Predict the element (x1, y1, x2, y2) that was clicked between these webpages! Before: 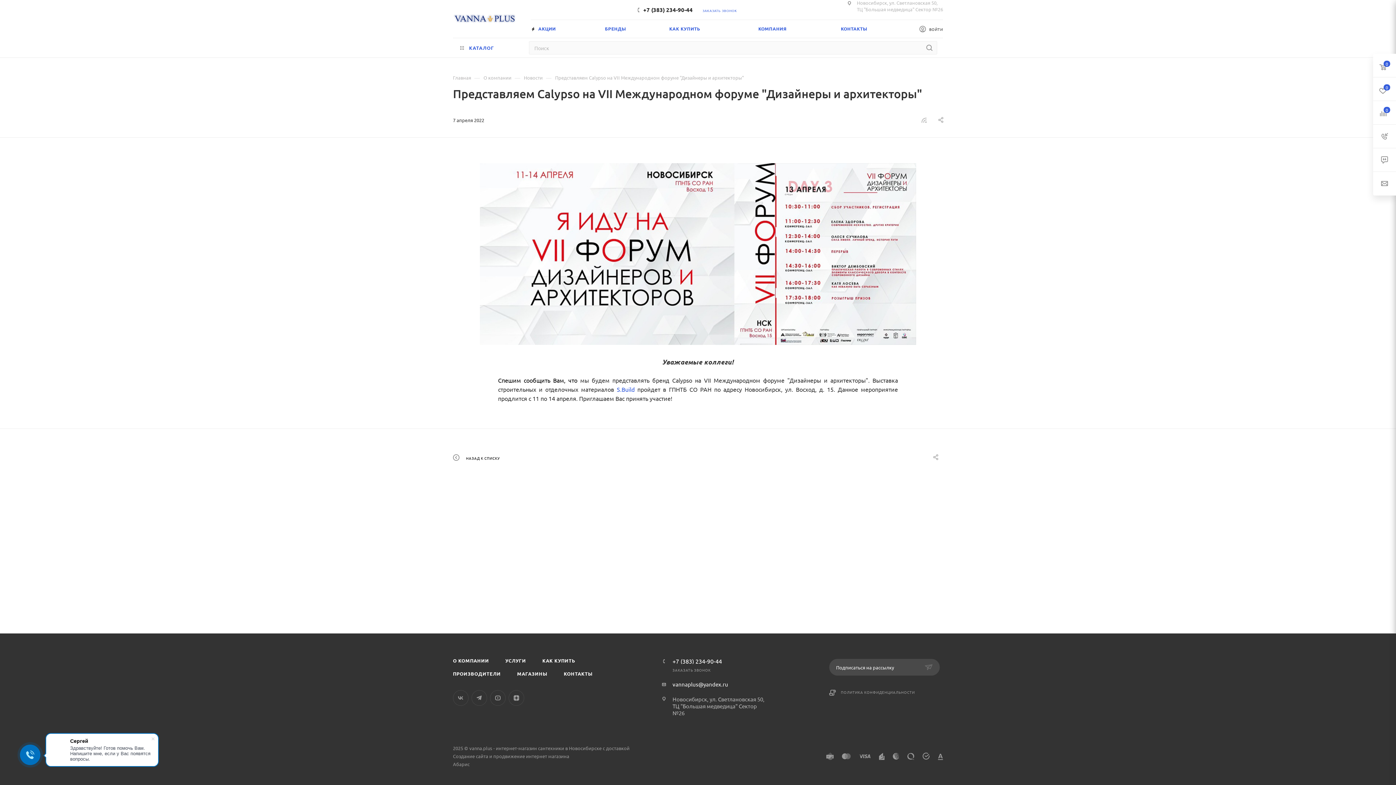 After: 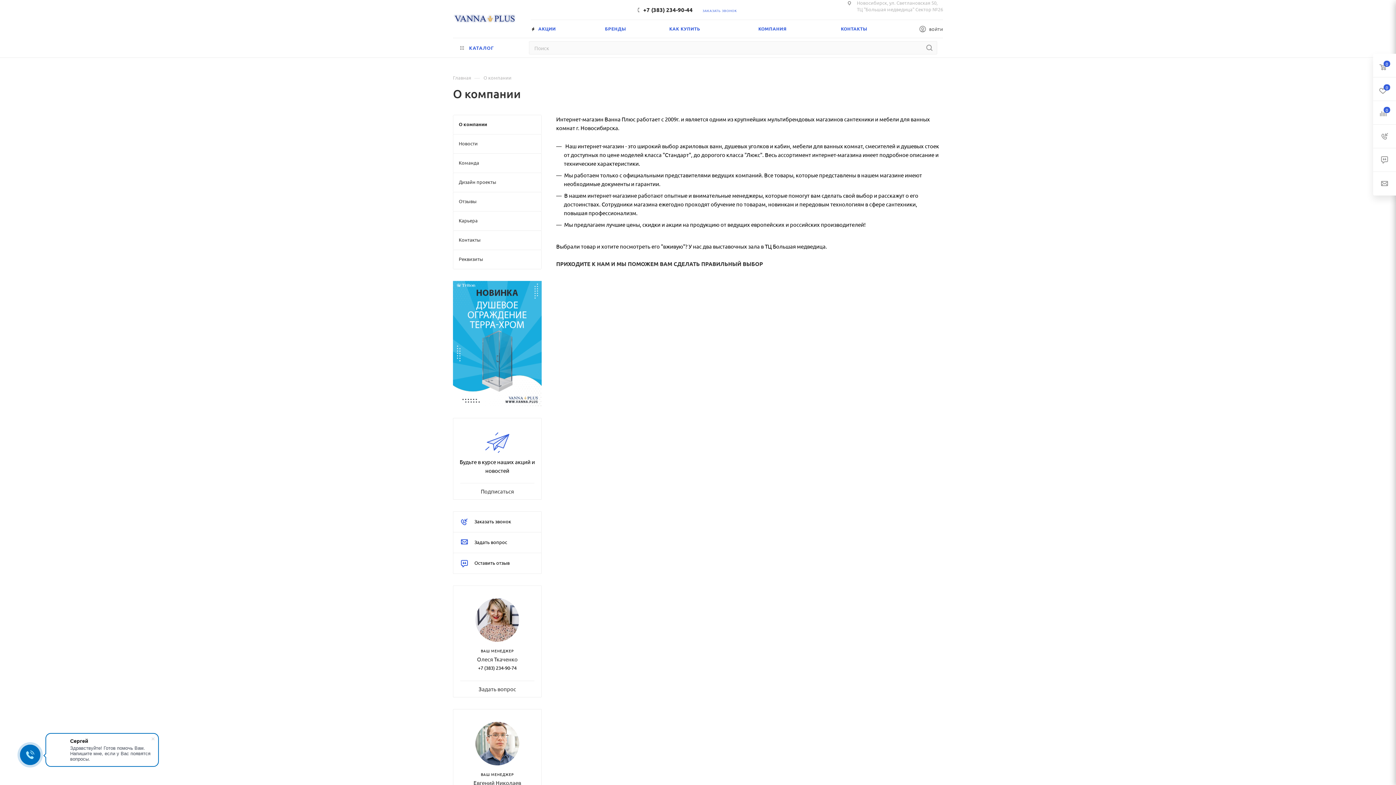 Action: bbox: (483, 73, 511, 80) label: О компании